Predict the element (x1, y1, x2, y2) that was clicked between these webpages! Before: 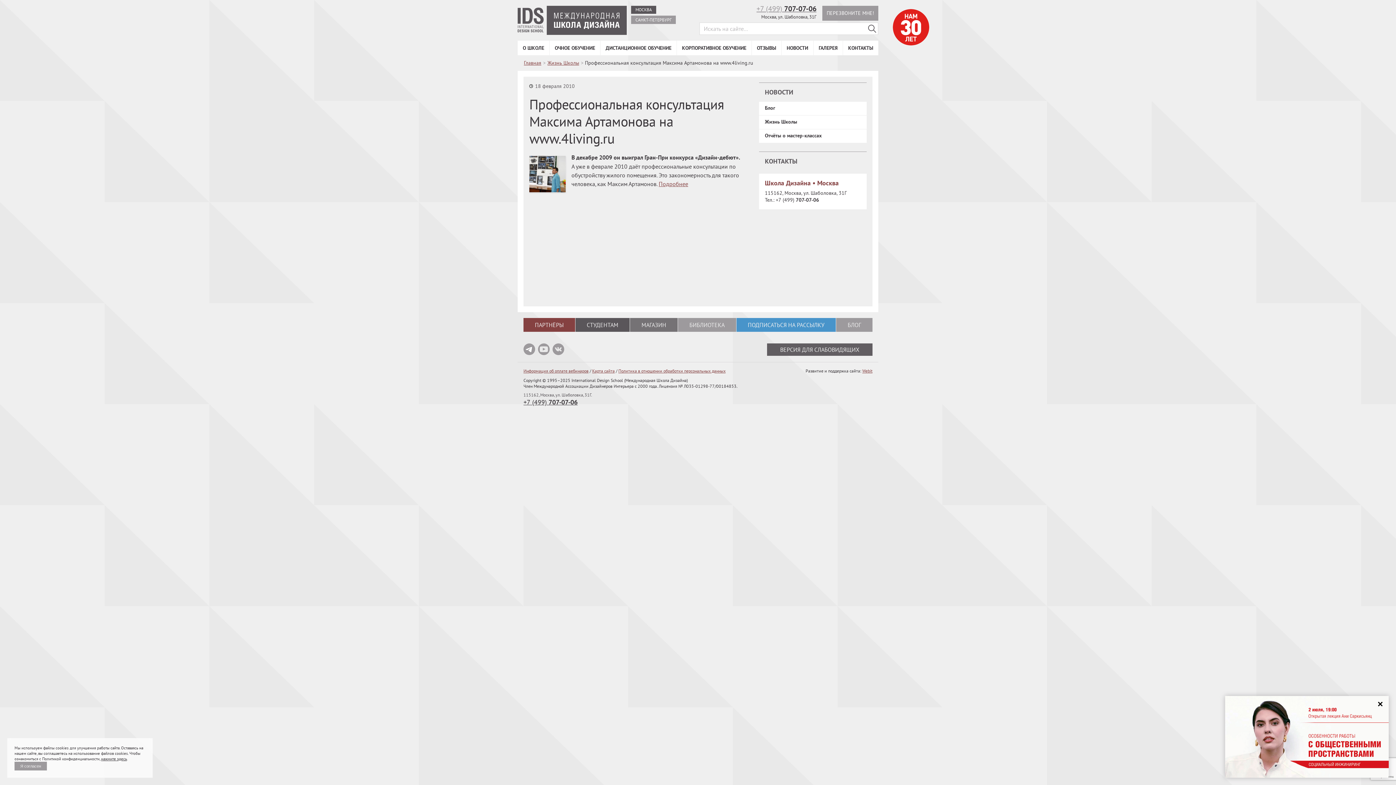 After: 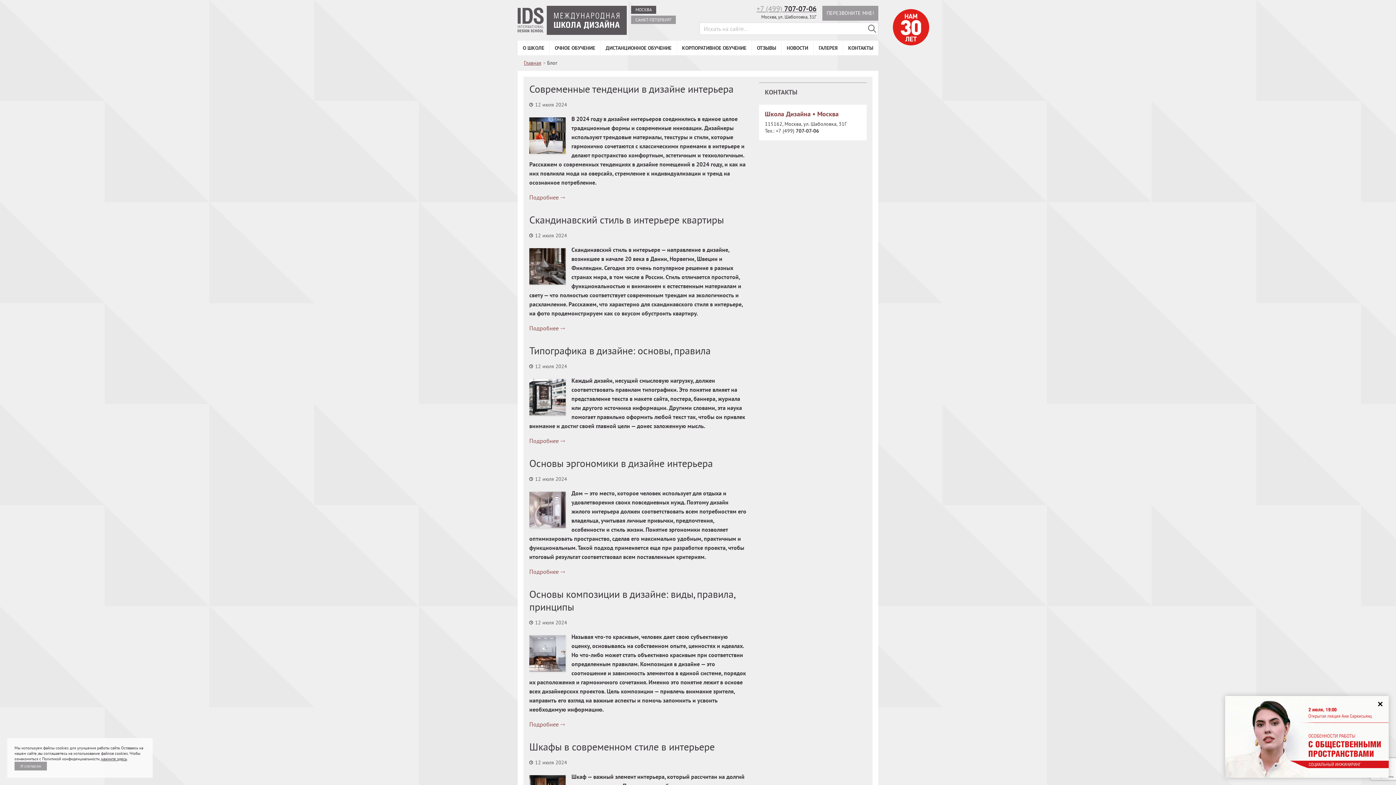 Action: bbox: (759, 101, 866, 115) label: Блог